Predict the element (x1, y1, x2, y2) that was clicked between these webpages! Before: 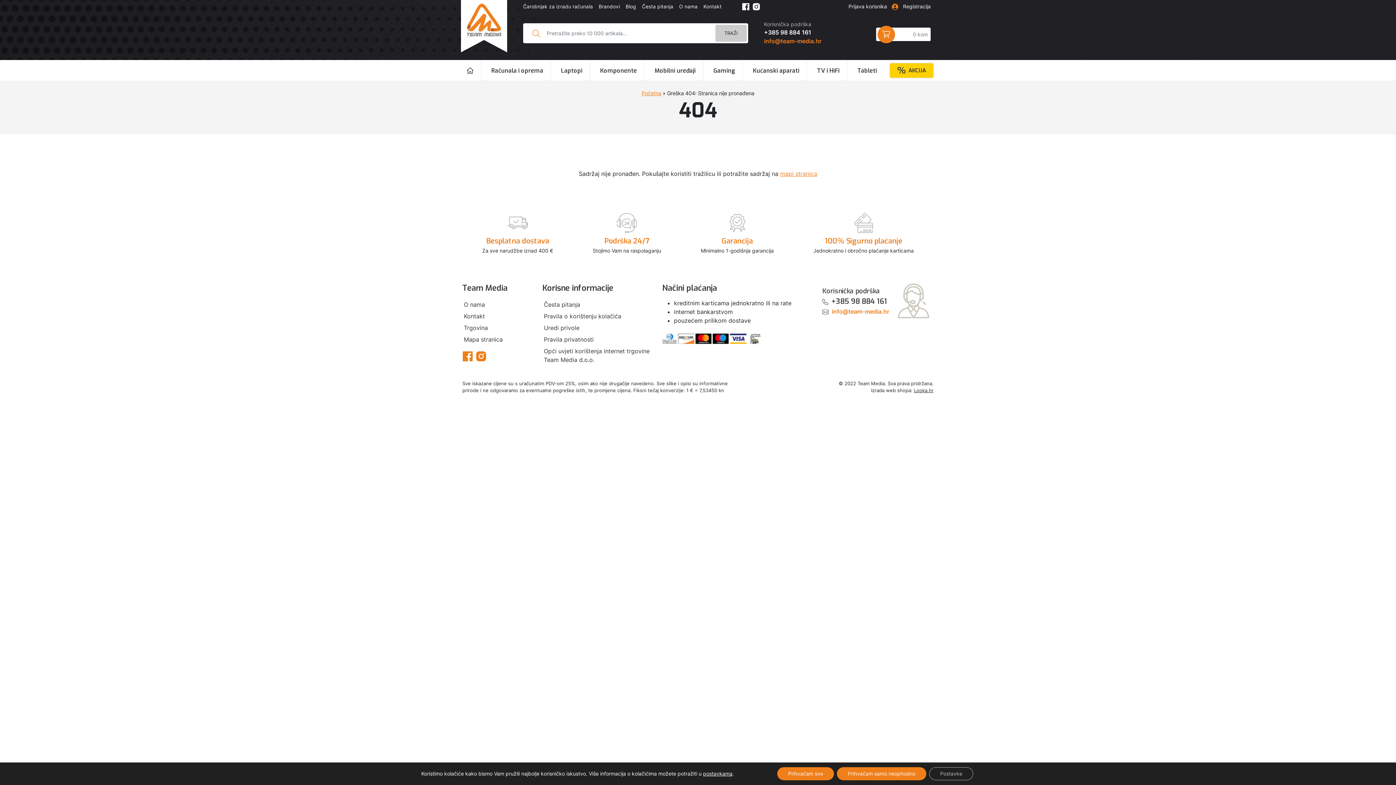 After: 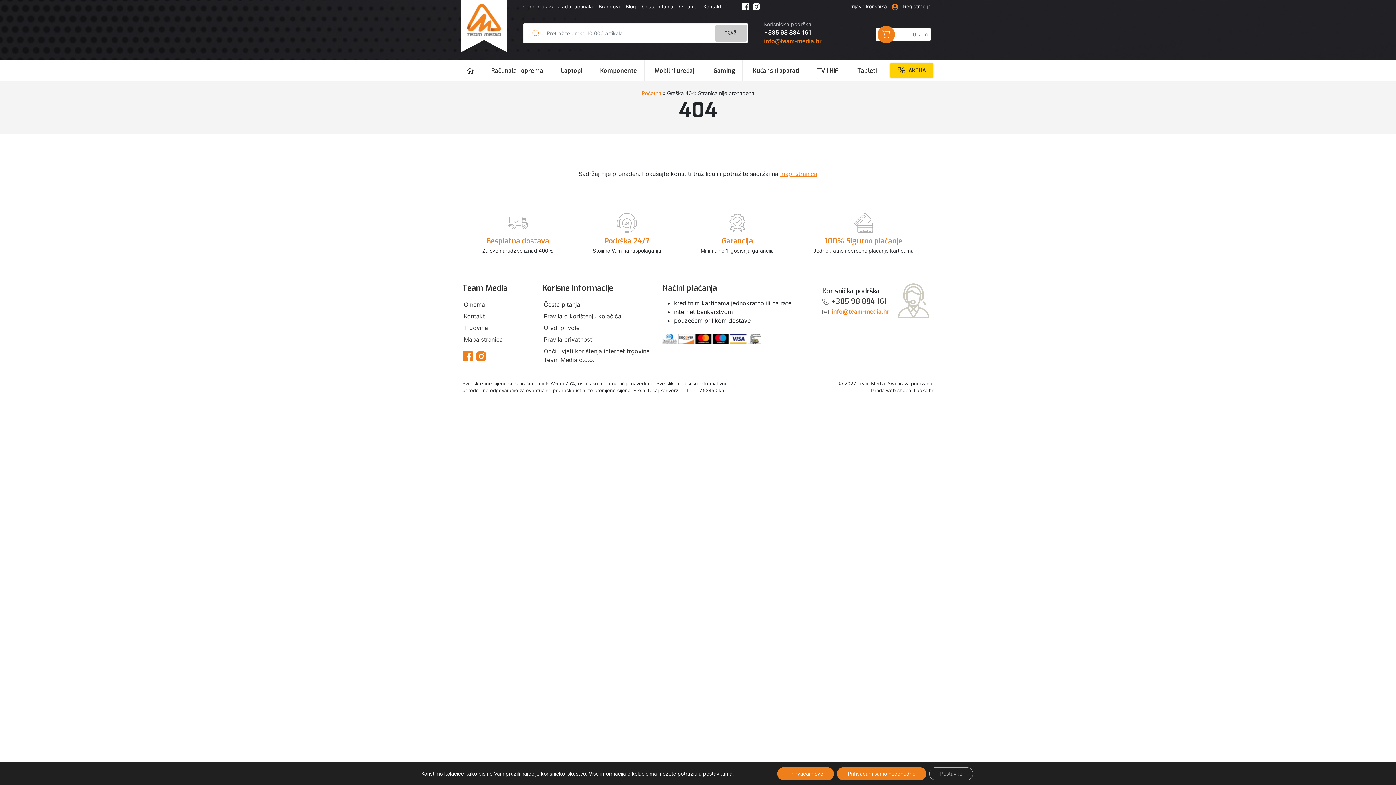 Action: label: Team Media Facebook bbox: (462, 352, 473, 359)